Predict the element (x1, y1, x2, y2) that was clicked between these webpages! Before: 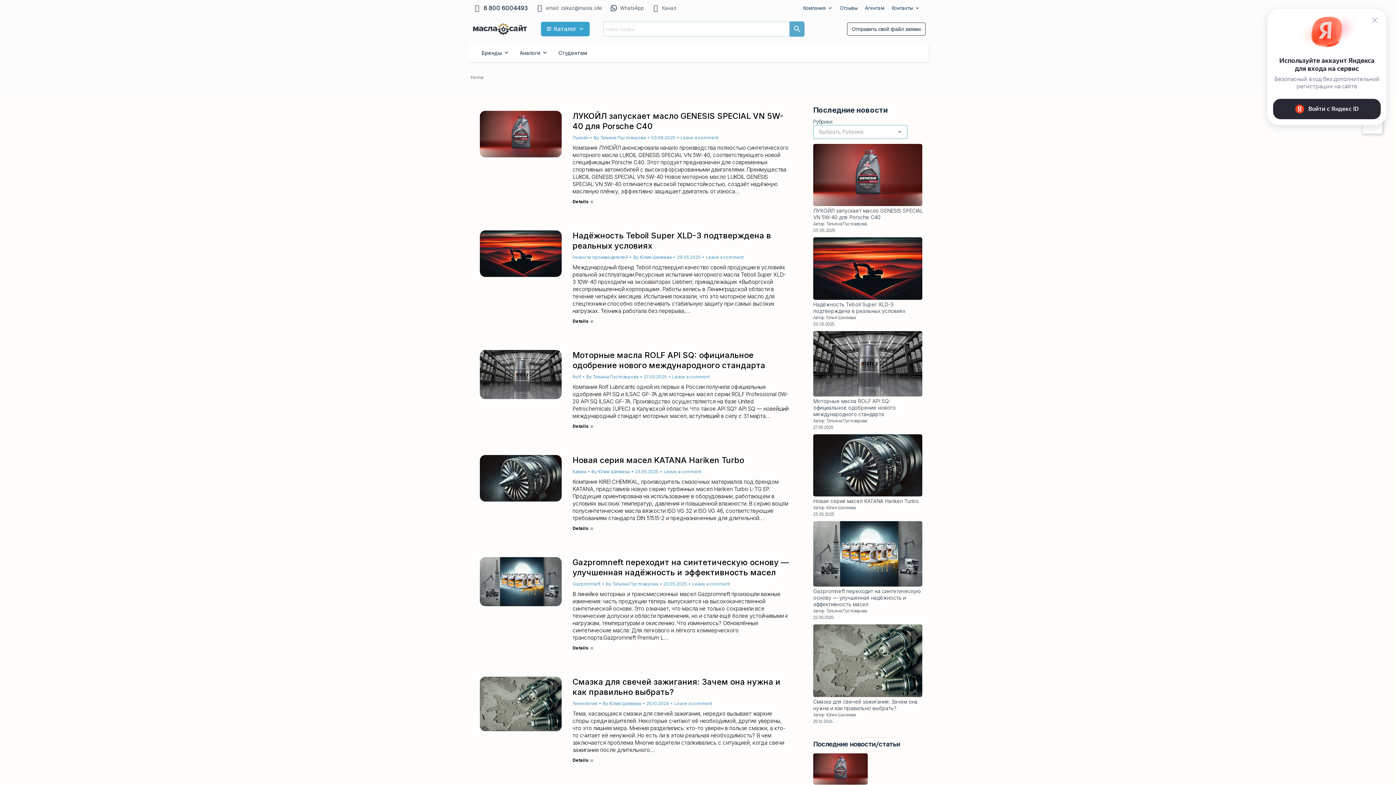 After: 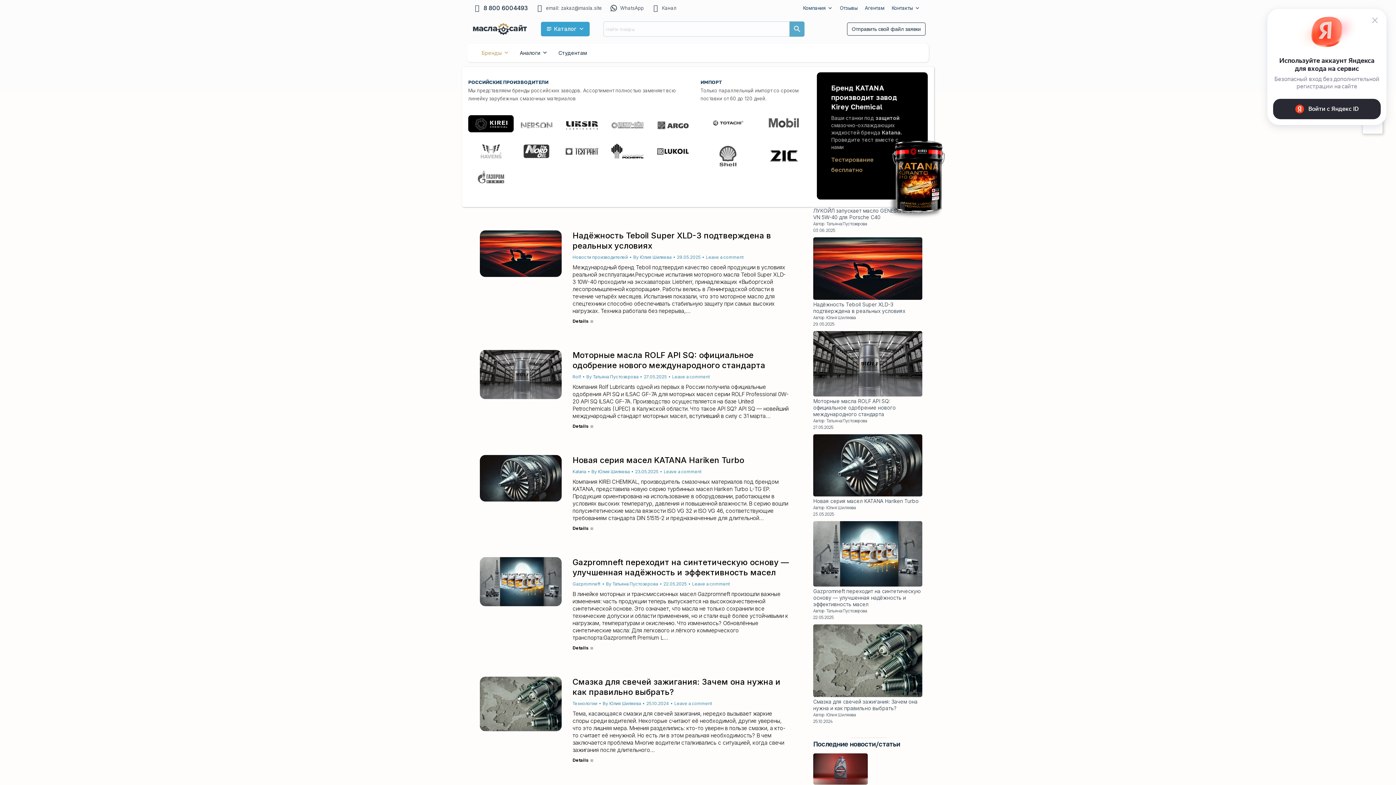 Action: label: Бренды bbox: (478, 46, 512, 59)